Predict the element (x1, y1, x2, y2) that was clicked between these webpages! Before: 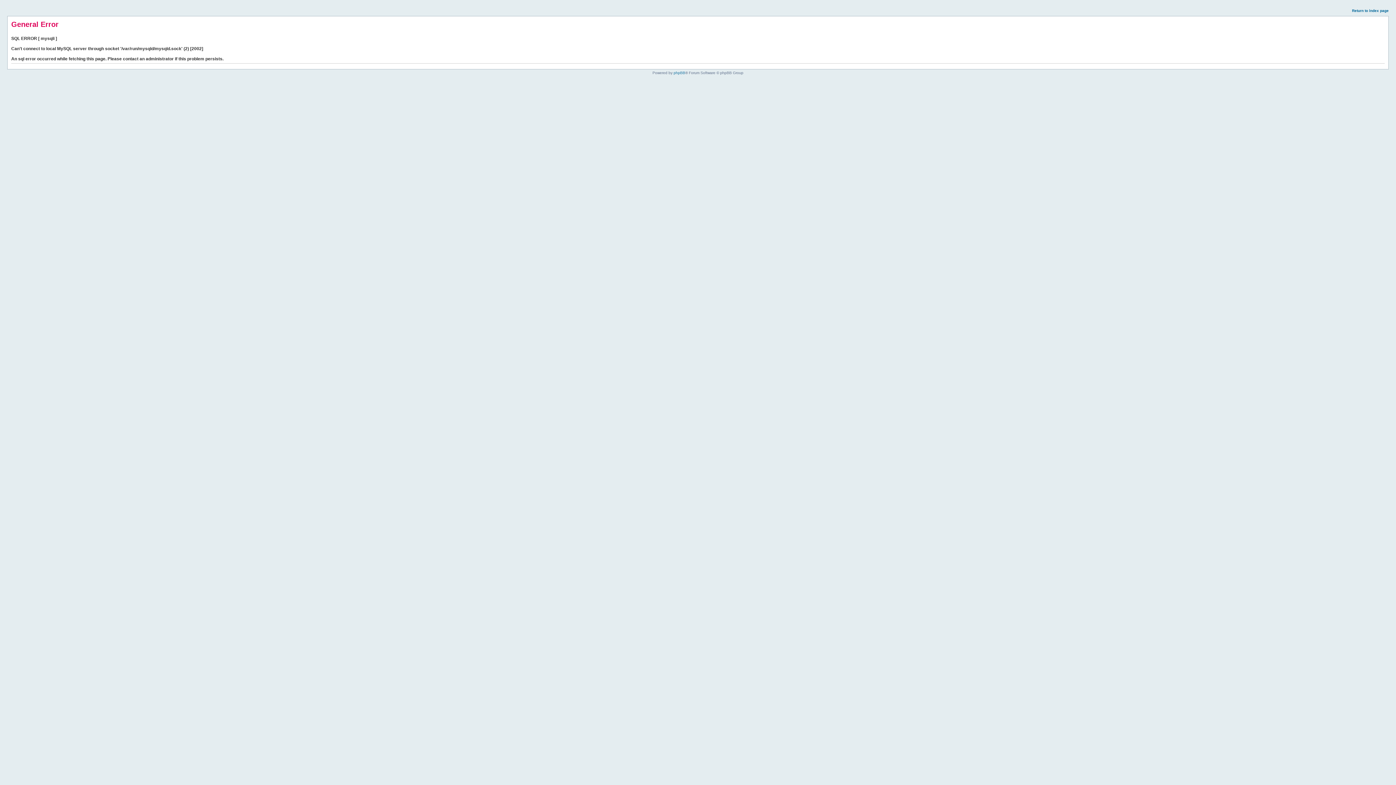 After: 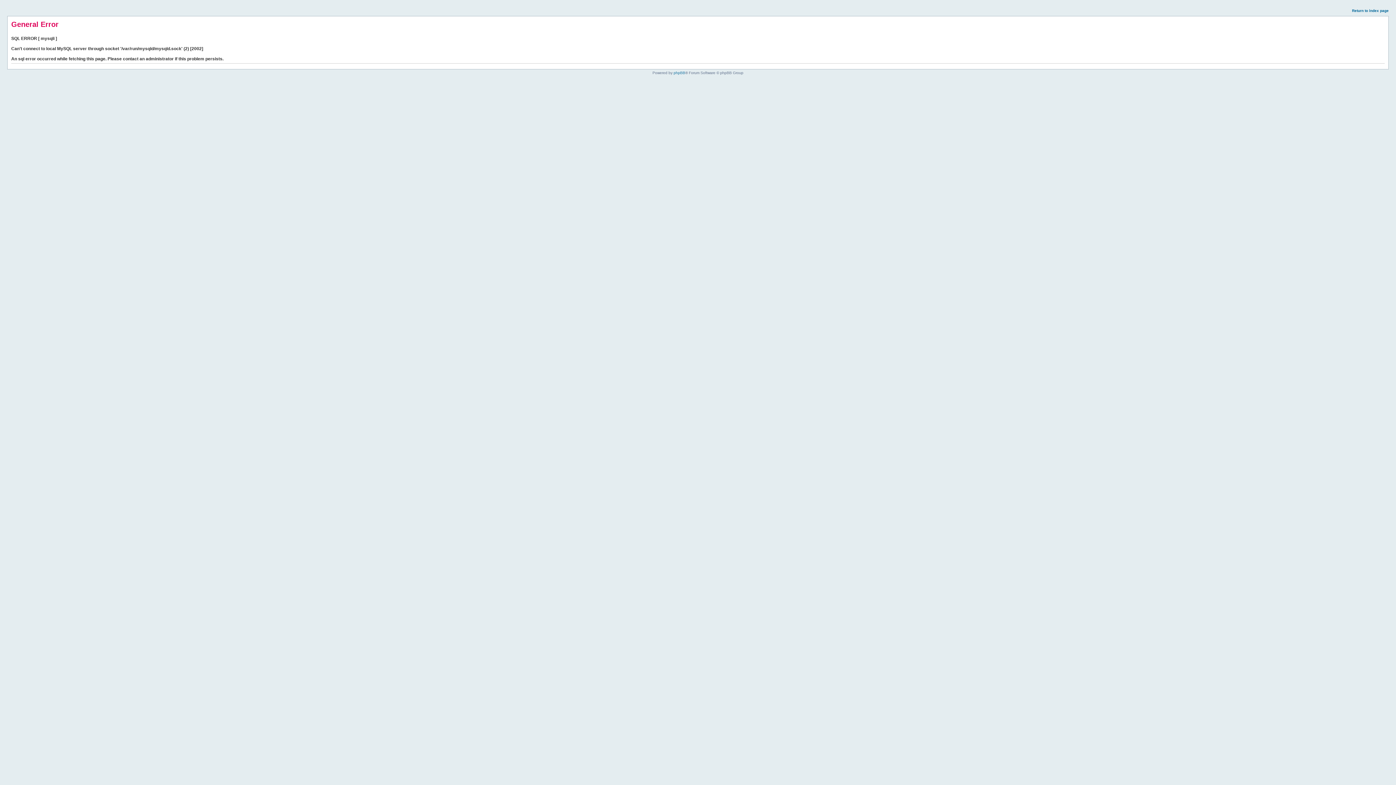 Action: bbox: (1352, 8, 1389, 12) label: Return to index page